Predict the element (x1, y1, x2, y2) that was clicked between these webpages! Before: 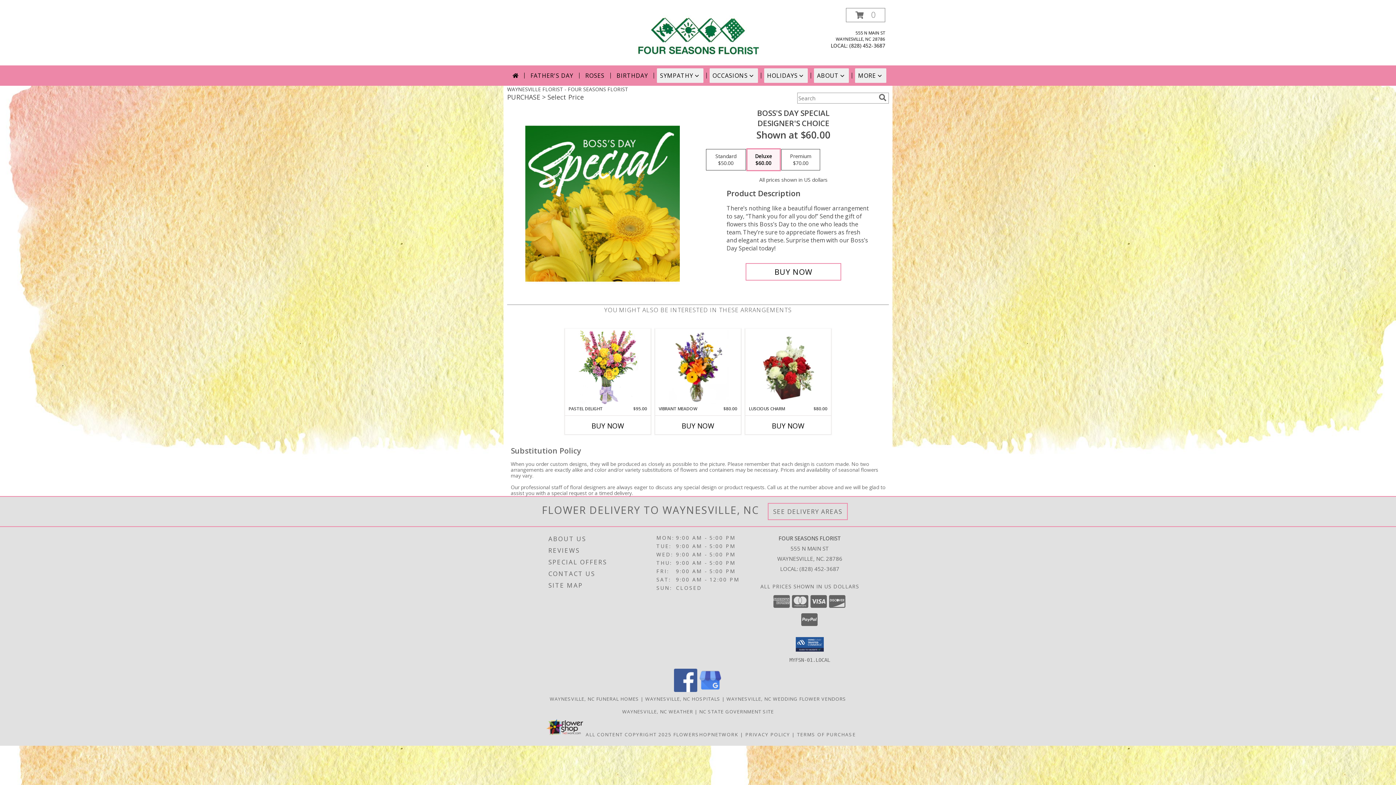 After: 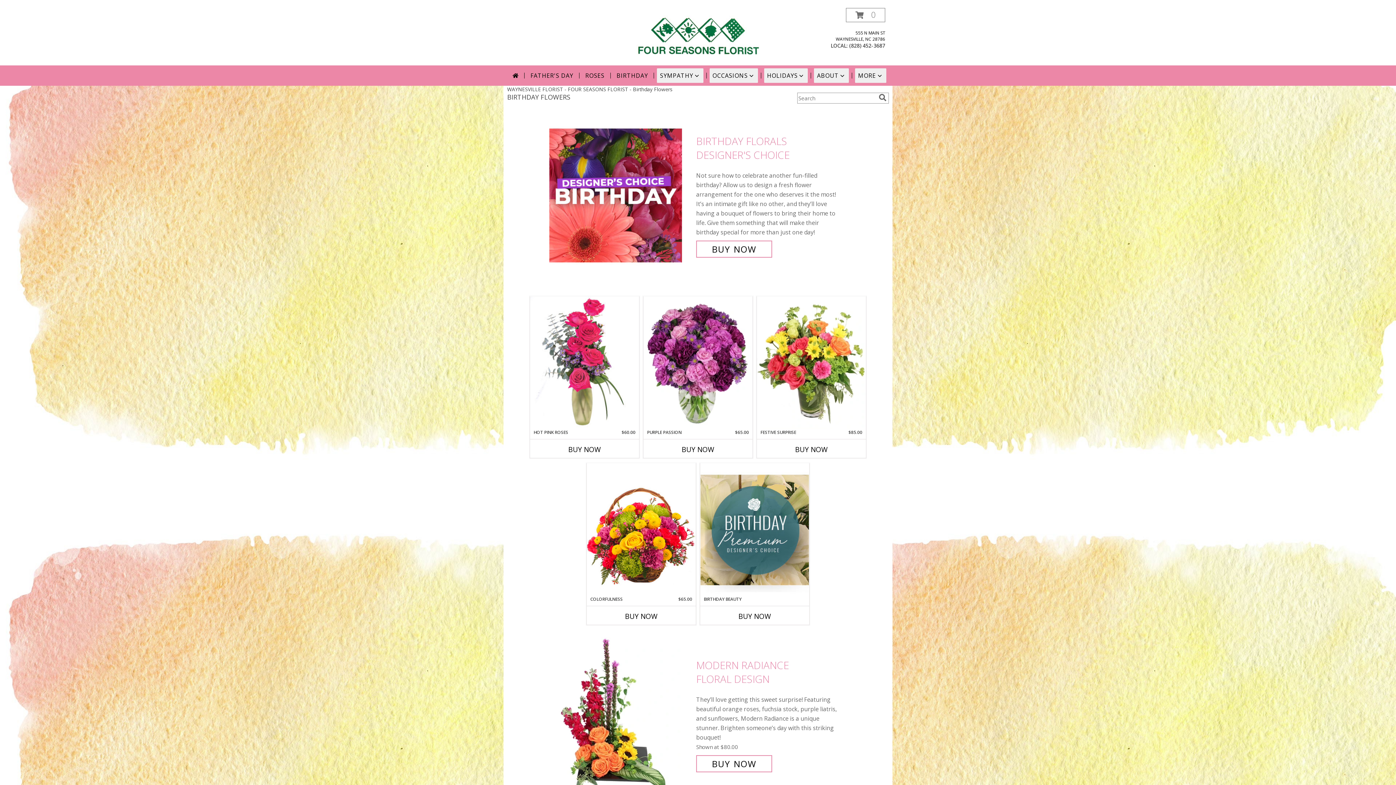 Action: bbox: (613, 68, 651, 82) label: BIRTHDAY